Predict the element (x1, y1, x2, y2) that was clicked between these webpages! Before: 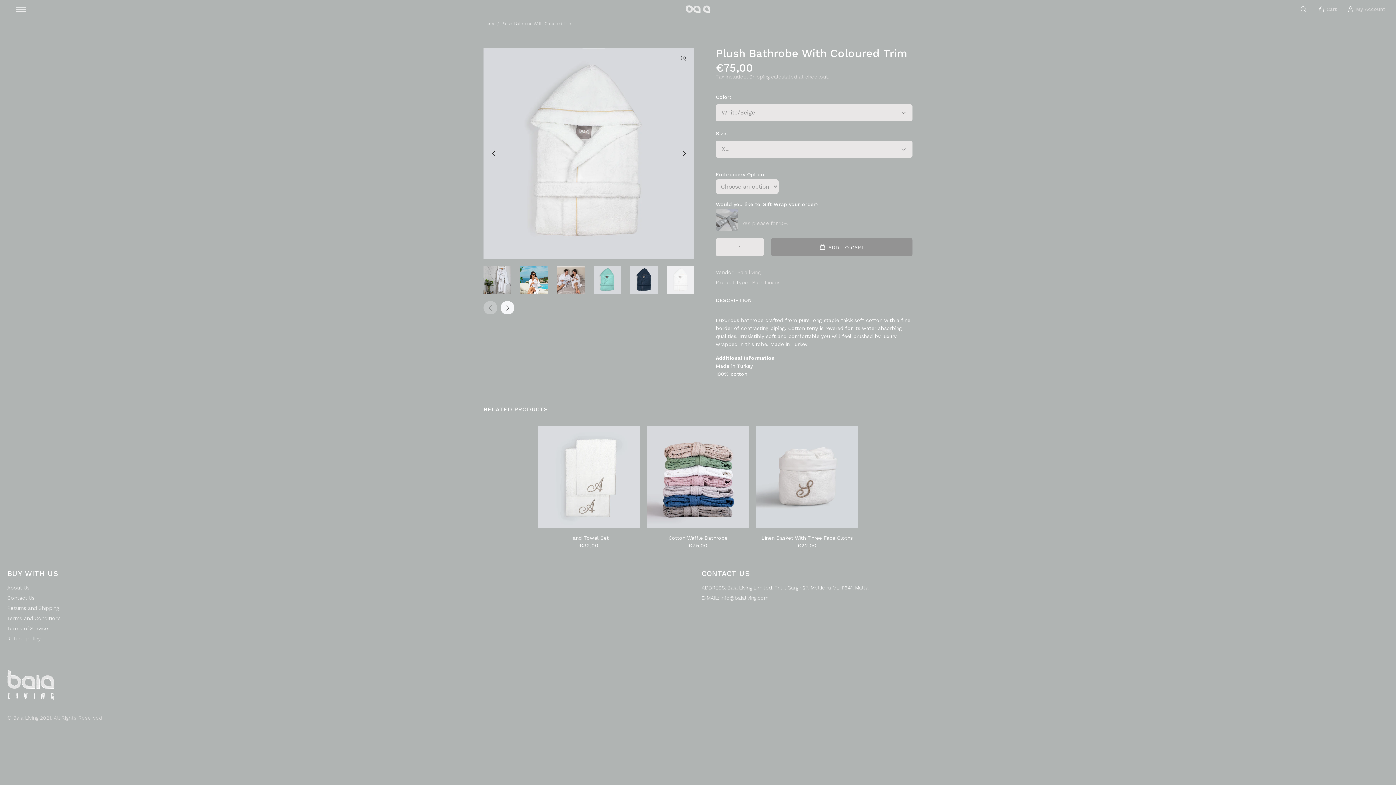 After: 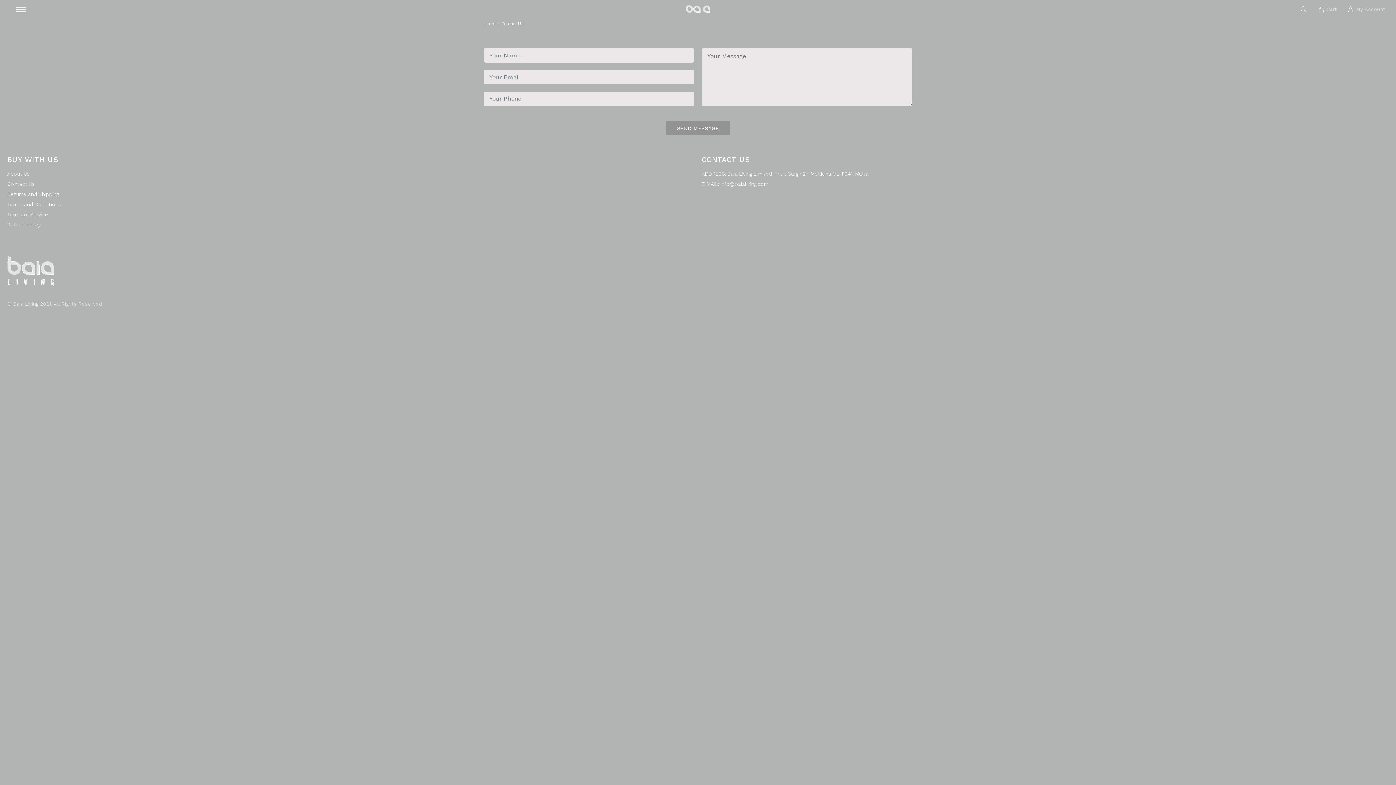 Action: bbox: (7, 593, 34, 603) label: Contact Us